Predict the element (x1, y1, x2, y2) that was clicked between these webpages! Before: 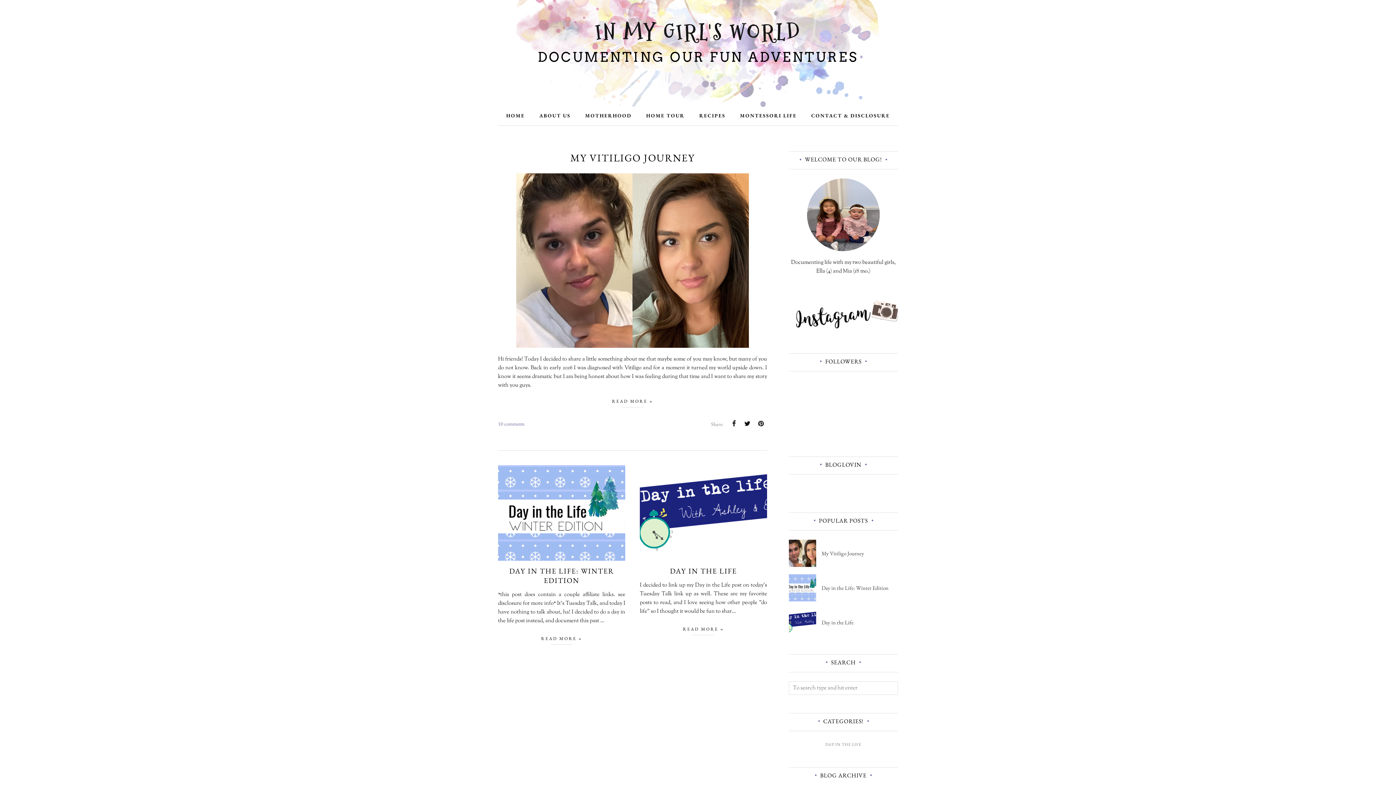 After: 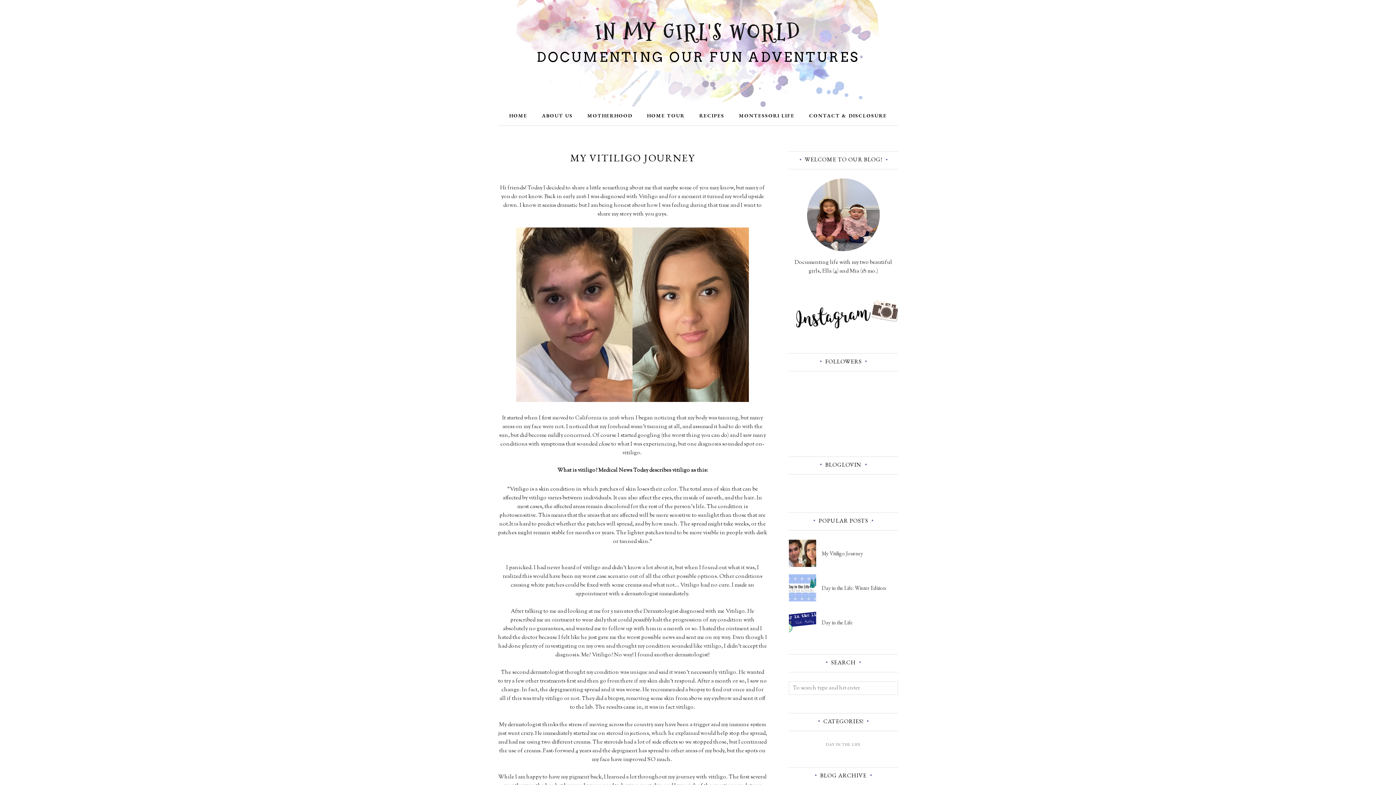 Action: bbox: (498, 173, 767, 348)